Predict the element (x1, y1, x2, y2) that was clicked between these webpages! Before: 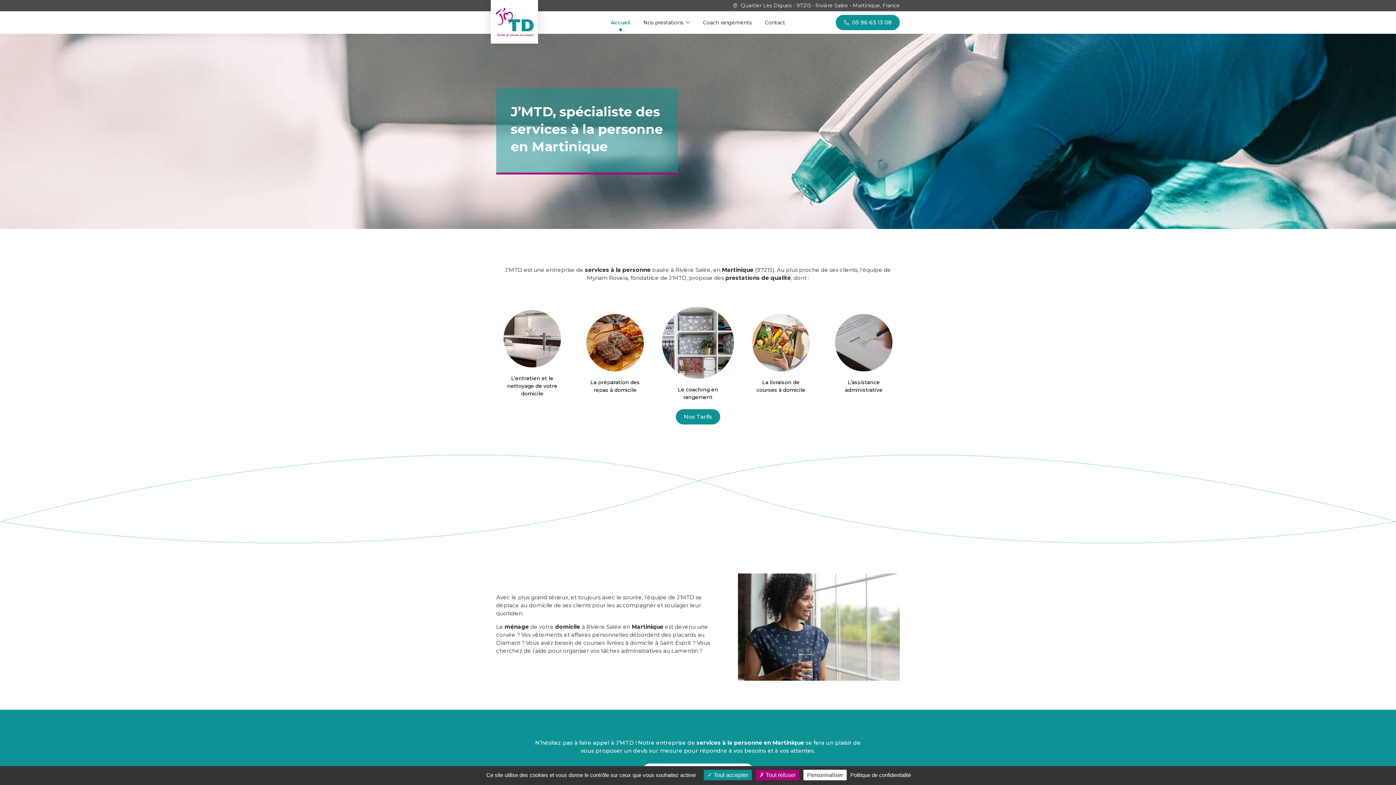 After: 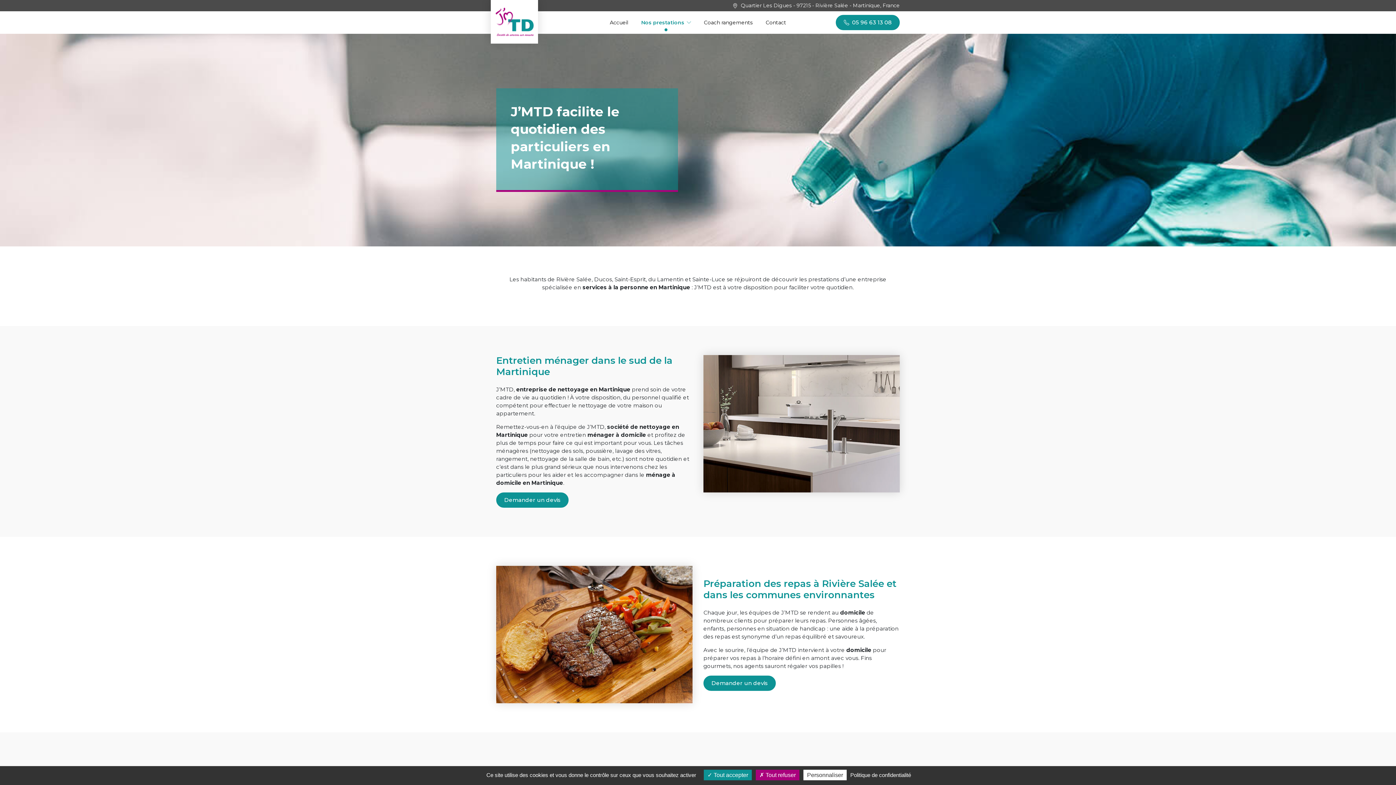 Action: label: L’entretien et le nettoyage de votre domicile bbox: (490, 310, 573, 397)